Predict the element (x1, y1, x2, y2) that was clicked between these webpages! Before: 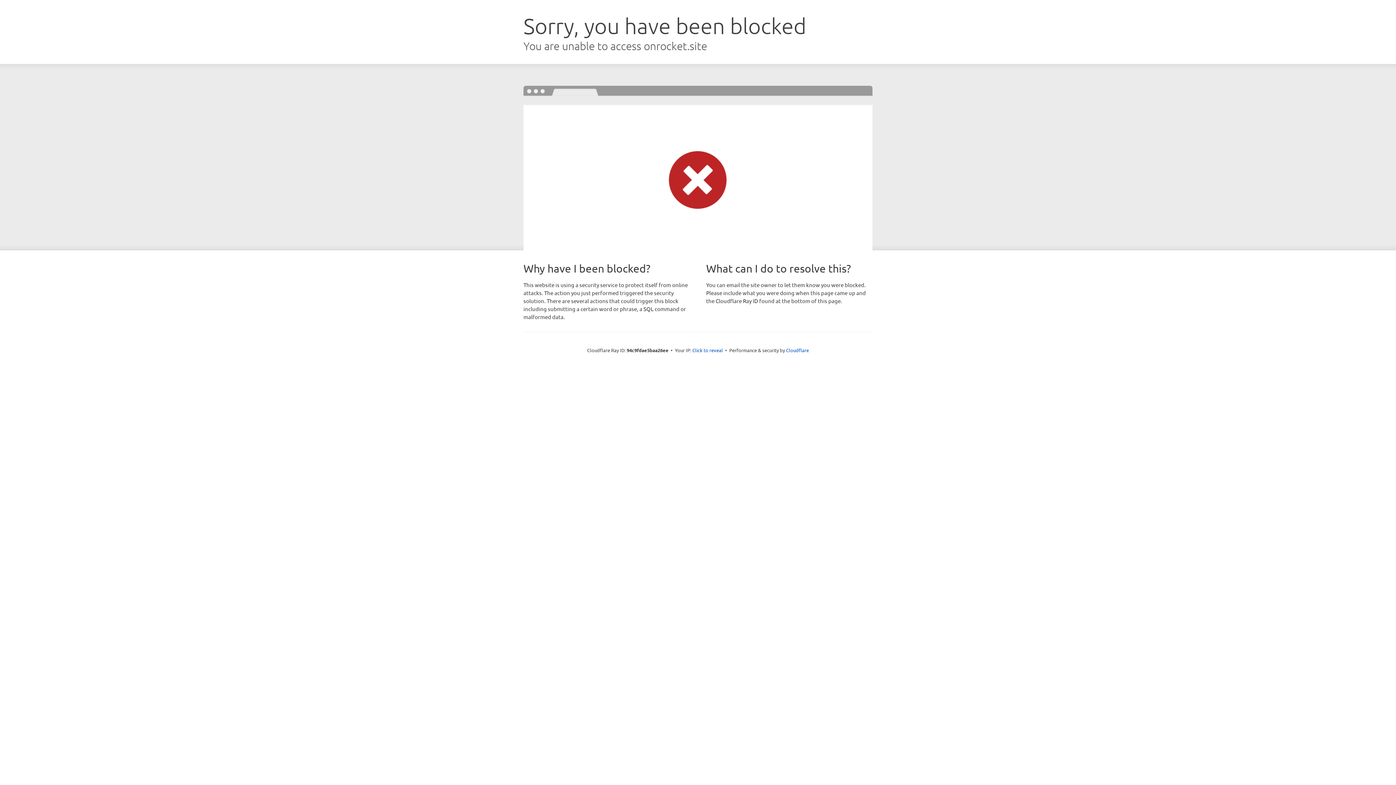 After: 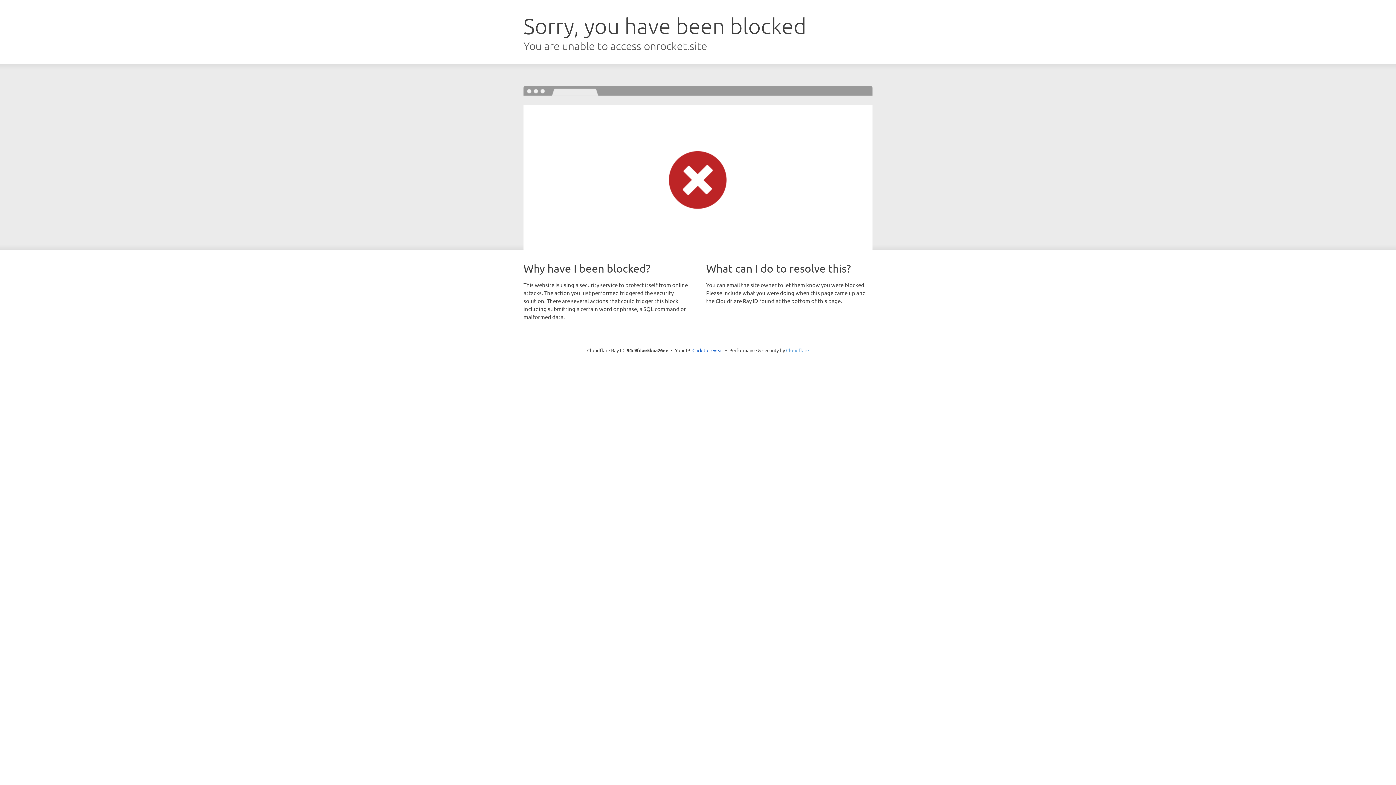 Action: bbox: (786, 347, 809, 353) label: Cloudflare